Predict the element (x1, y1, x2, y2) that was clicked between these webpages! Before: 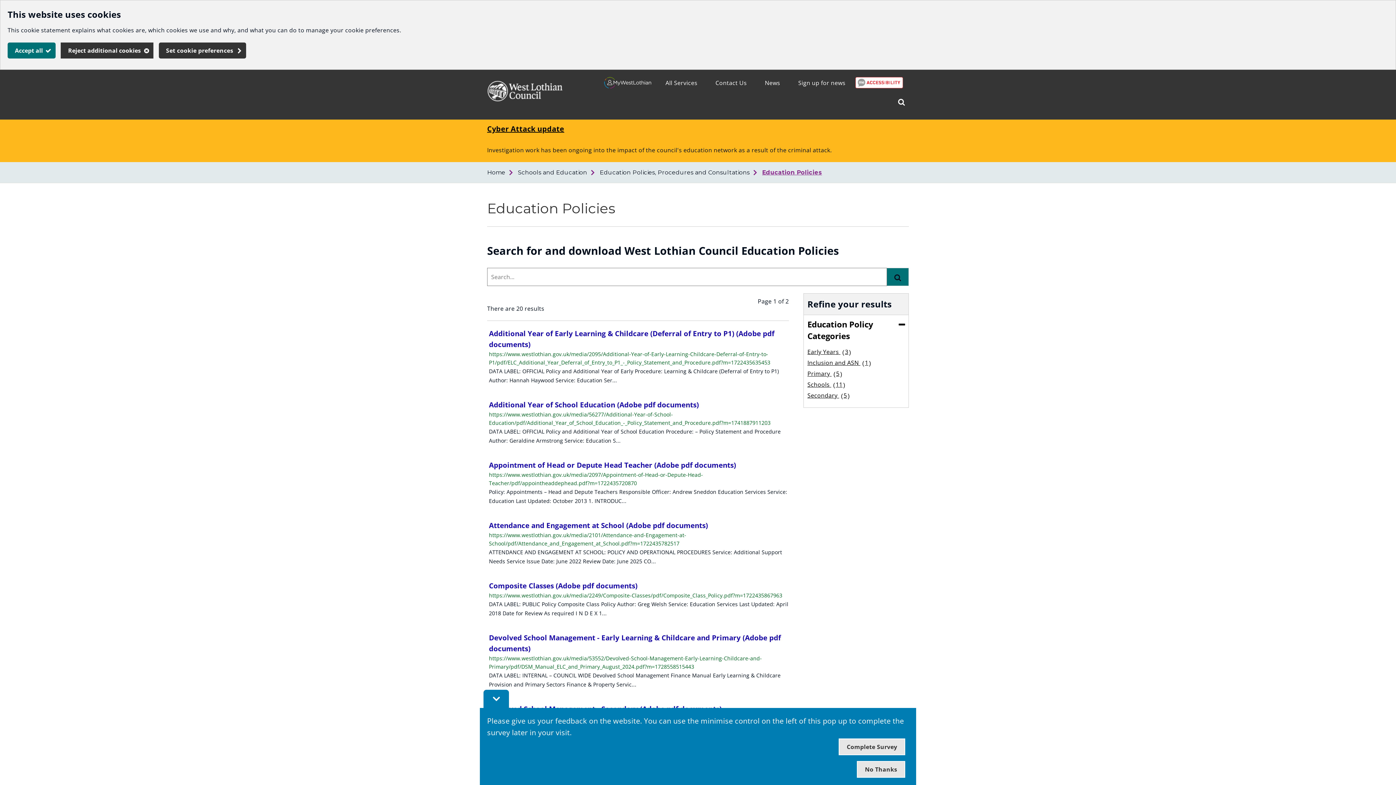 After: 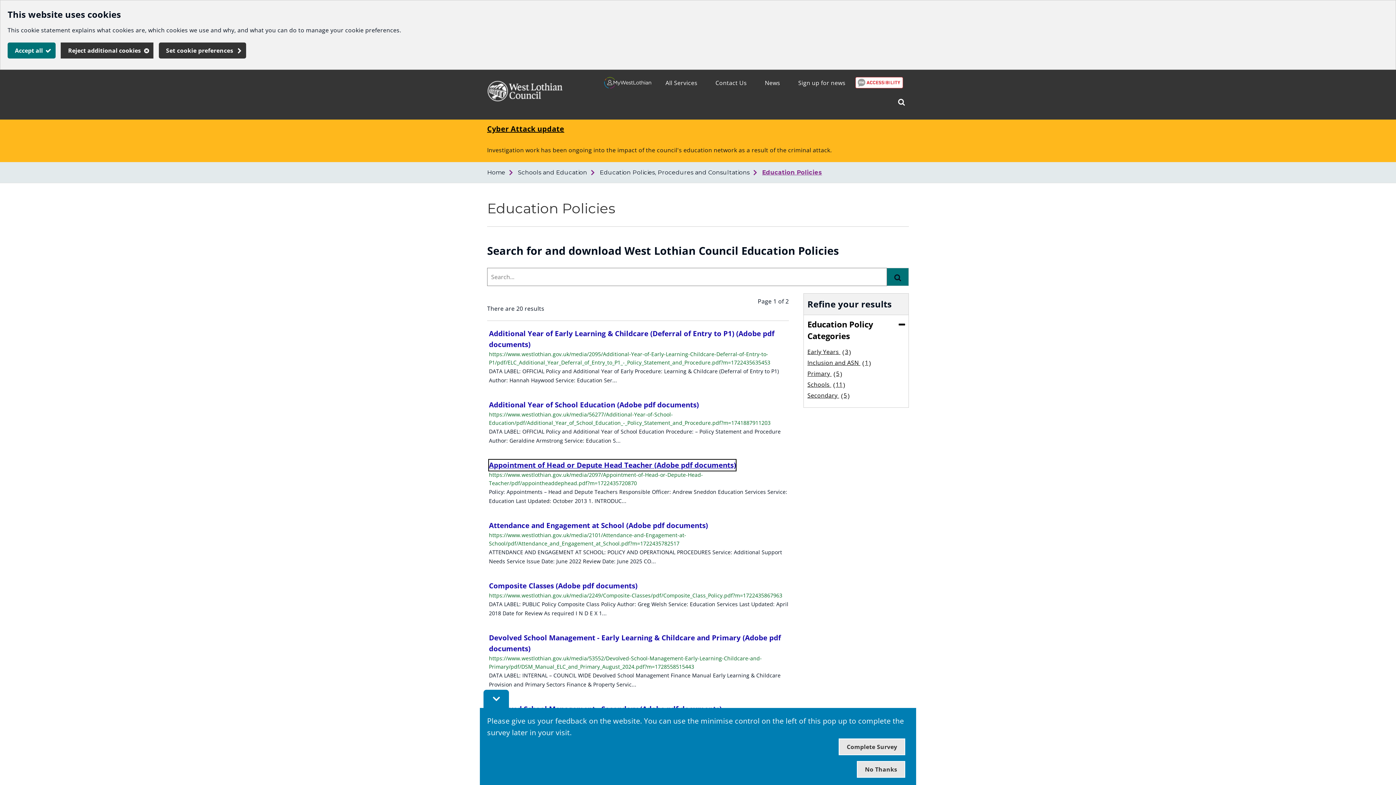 Action: label: Appointment of Head or Depute Head Teacher (Adobe pdf documents) bbox: (489, 460, 736, 470)